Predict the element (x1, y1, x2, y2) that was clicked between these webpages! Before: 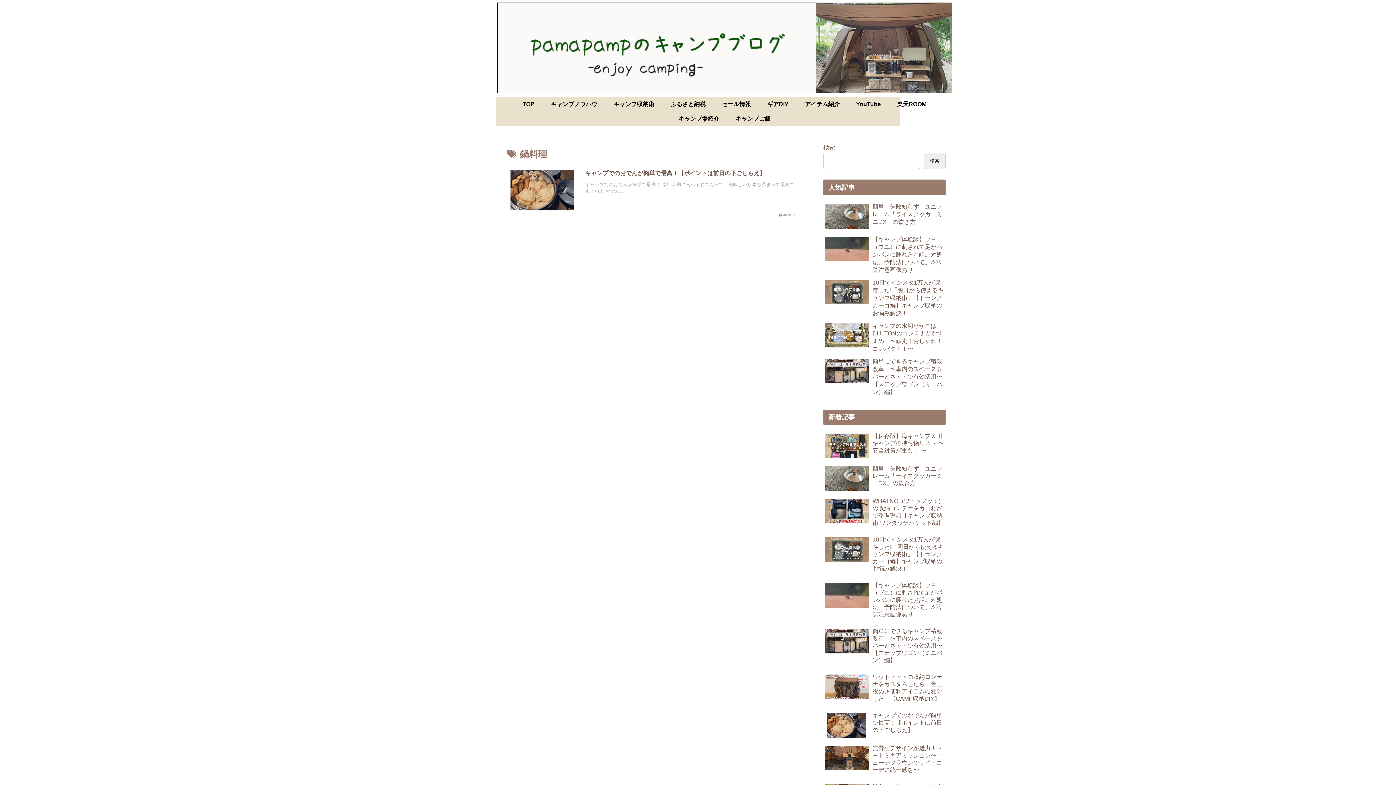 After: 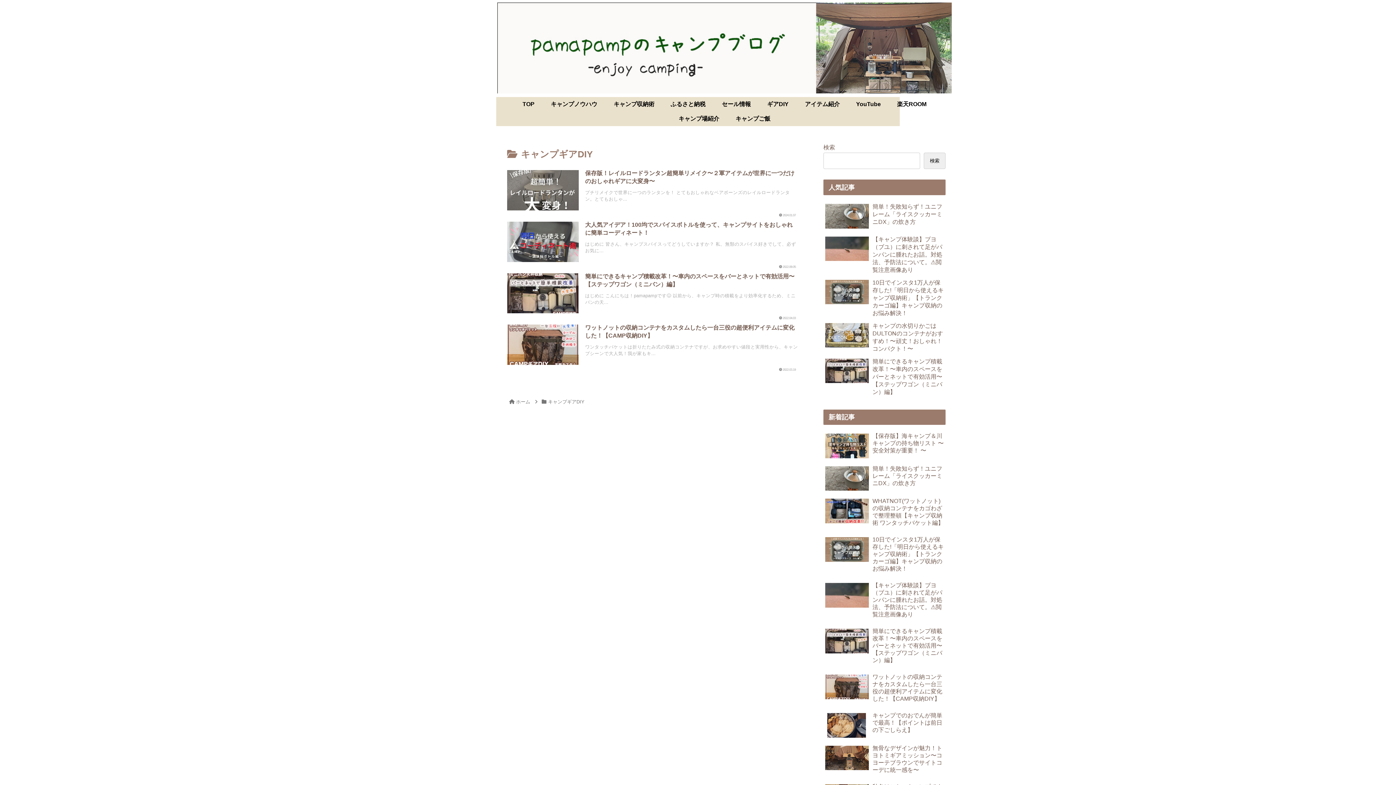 Action: bbox: (759, 97, 796, 111) label: ギアDIY